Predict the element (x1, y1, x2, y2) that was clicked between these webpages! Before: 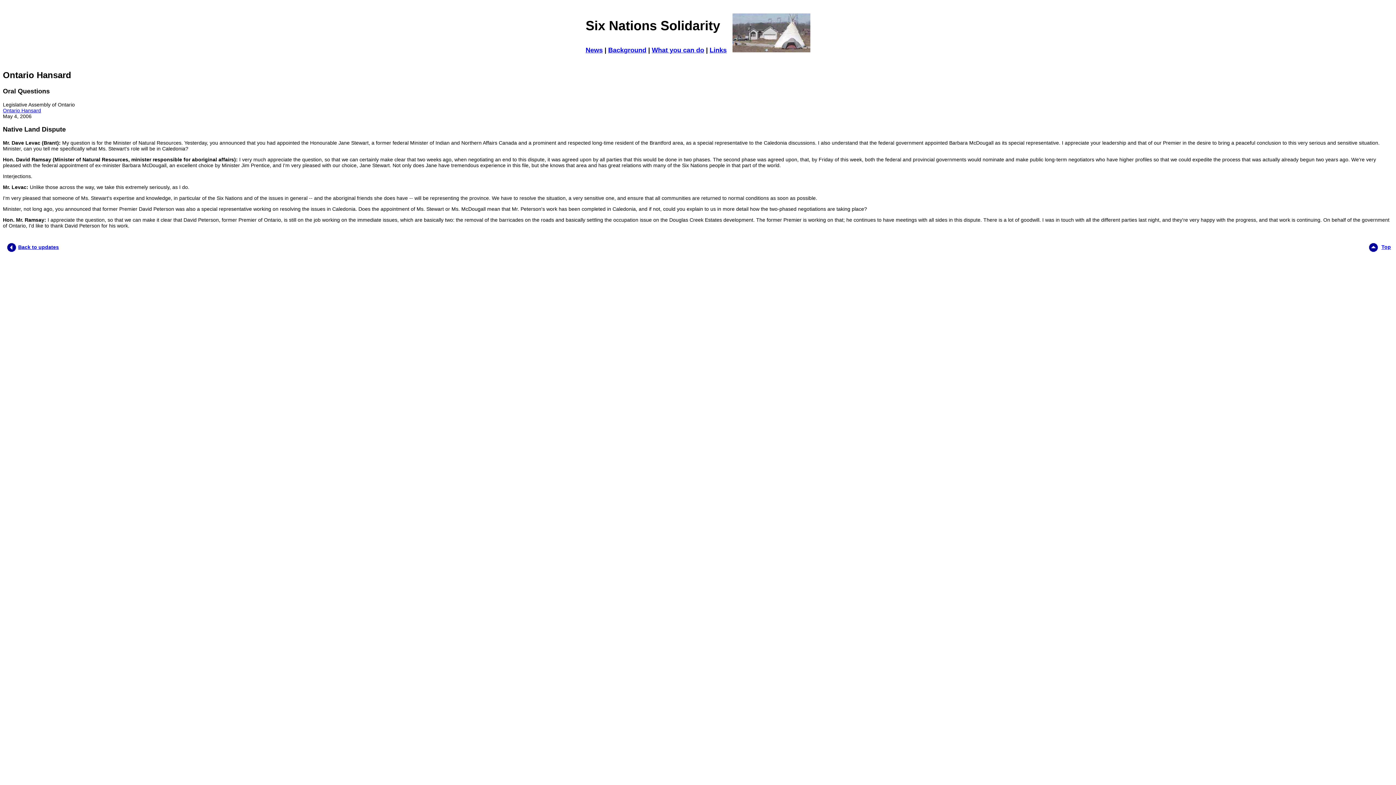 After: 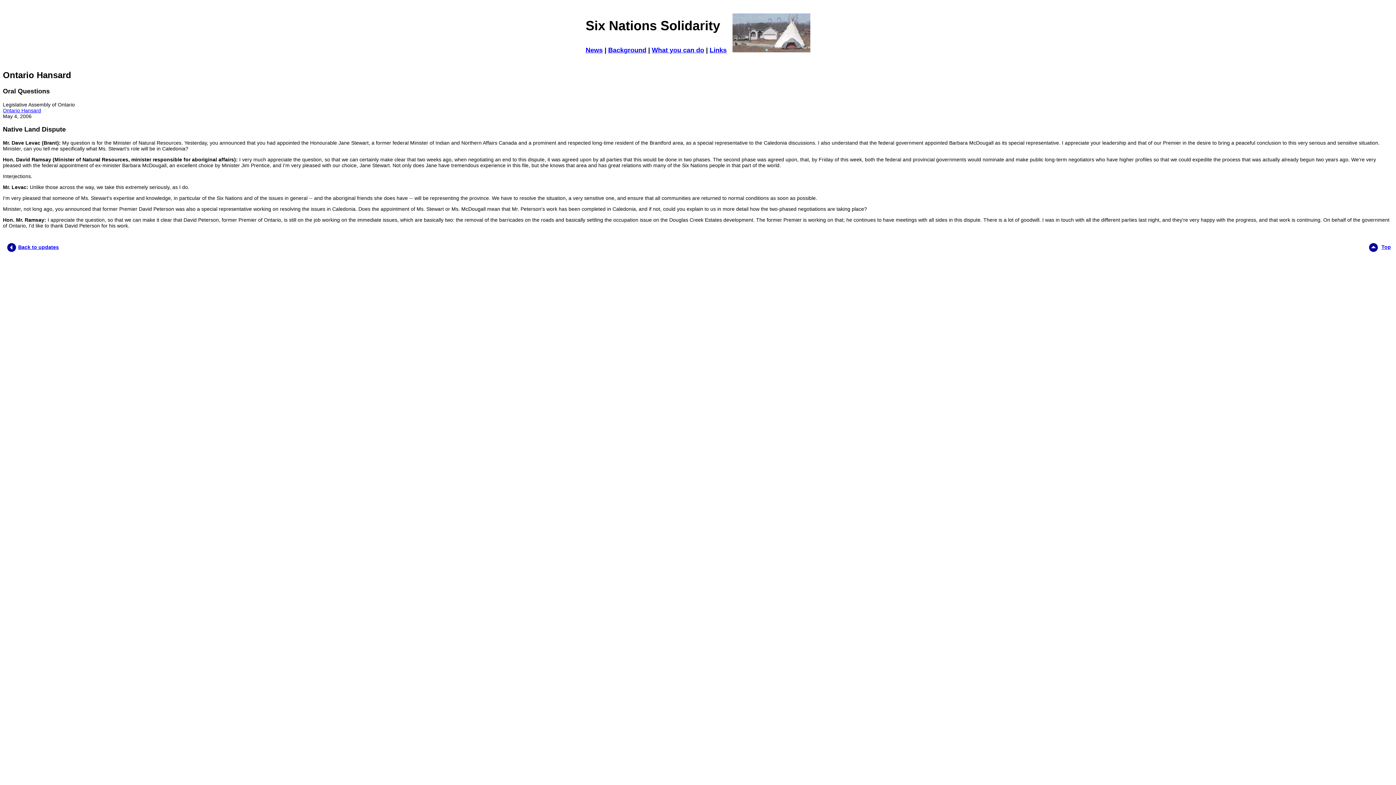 Action: bbox: (1367, 244, 1380, 250)